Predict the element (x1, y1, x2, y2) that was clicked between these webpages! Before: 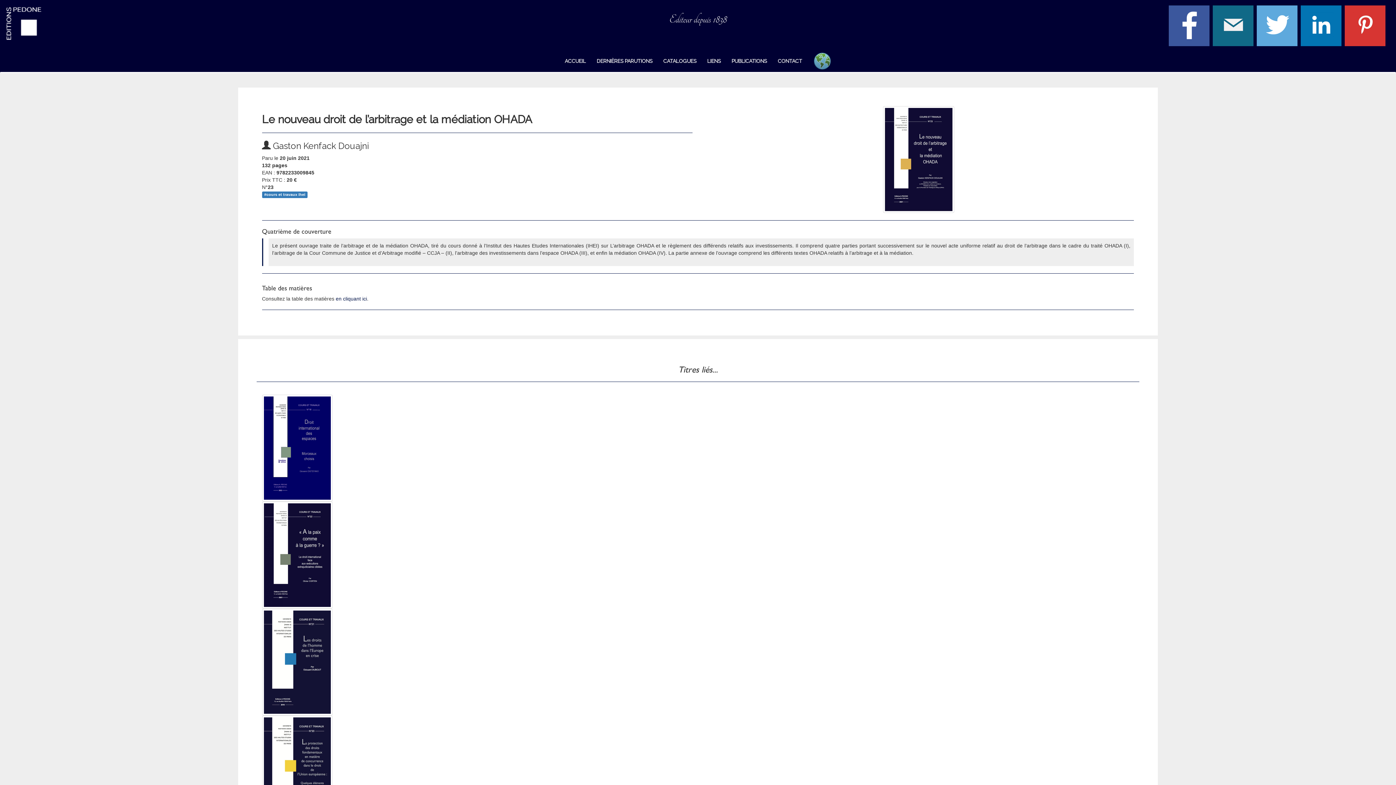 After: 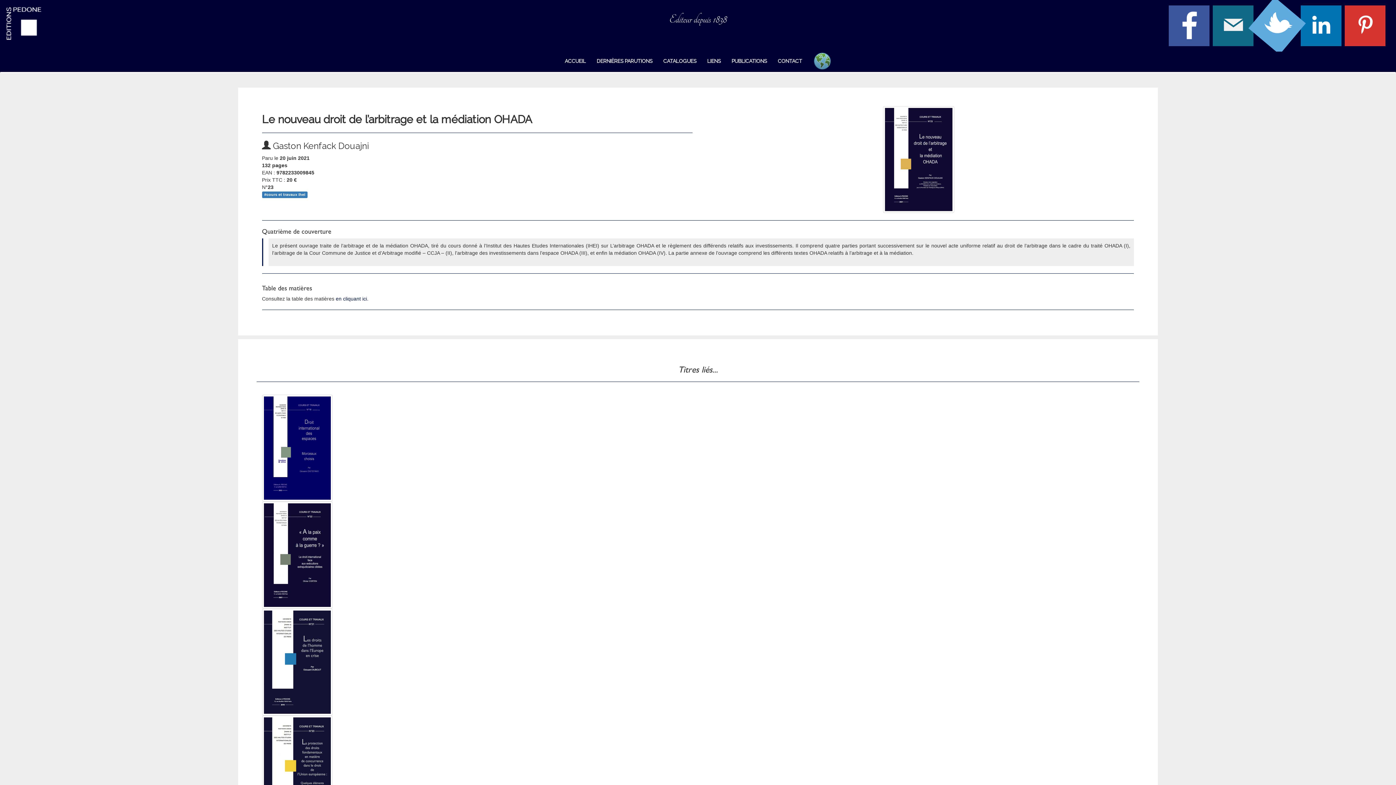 Action: bbox: (1257, 22, 1299, 28)